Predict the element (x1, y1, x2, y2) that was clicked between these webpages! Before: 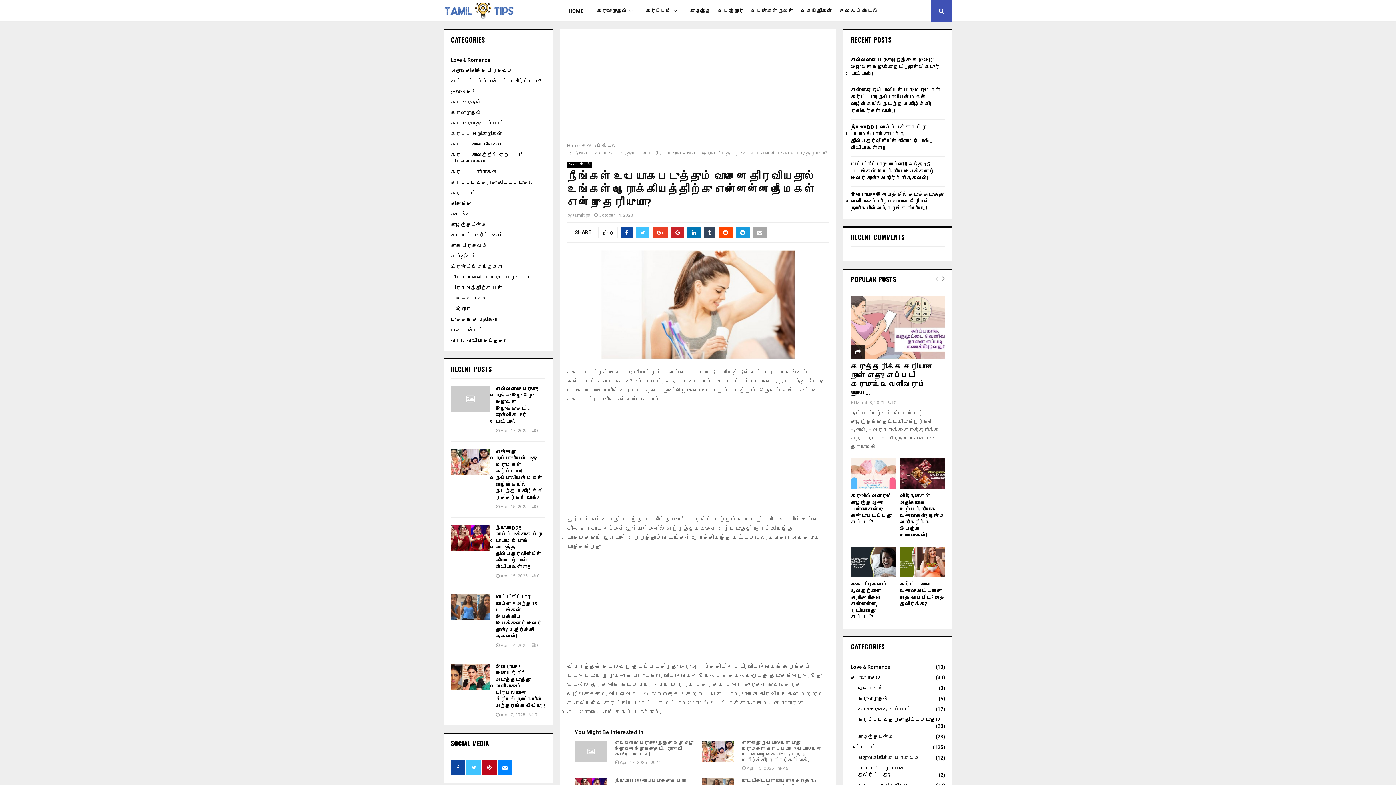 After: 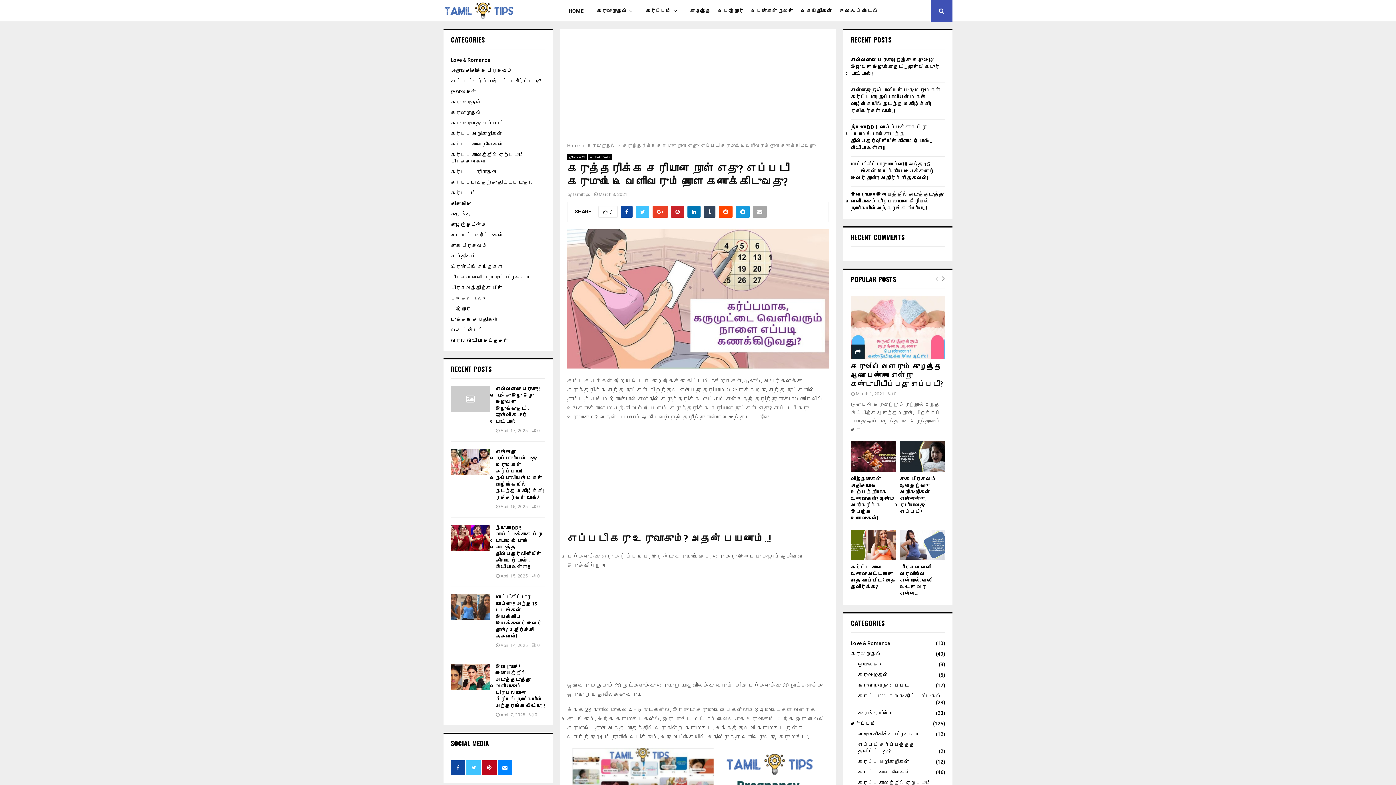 Action: label: 0 bbox: (888, 400, 896, 405)